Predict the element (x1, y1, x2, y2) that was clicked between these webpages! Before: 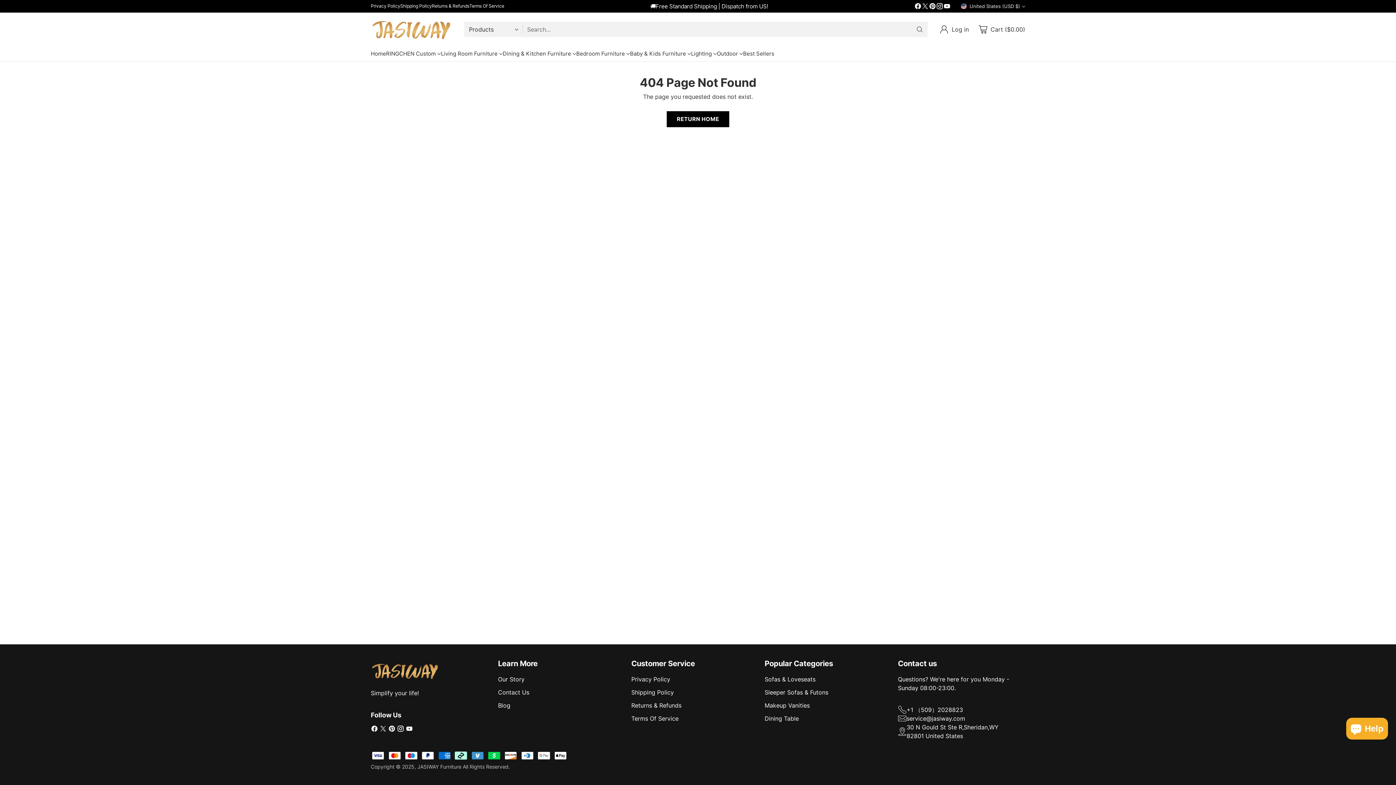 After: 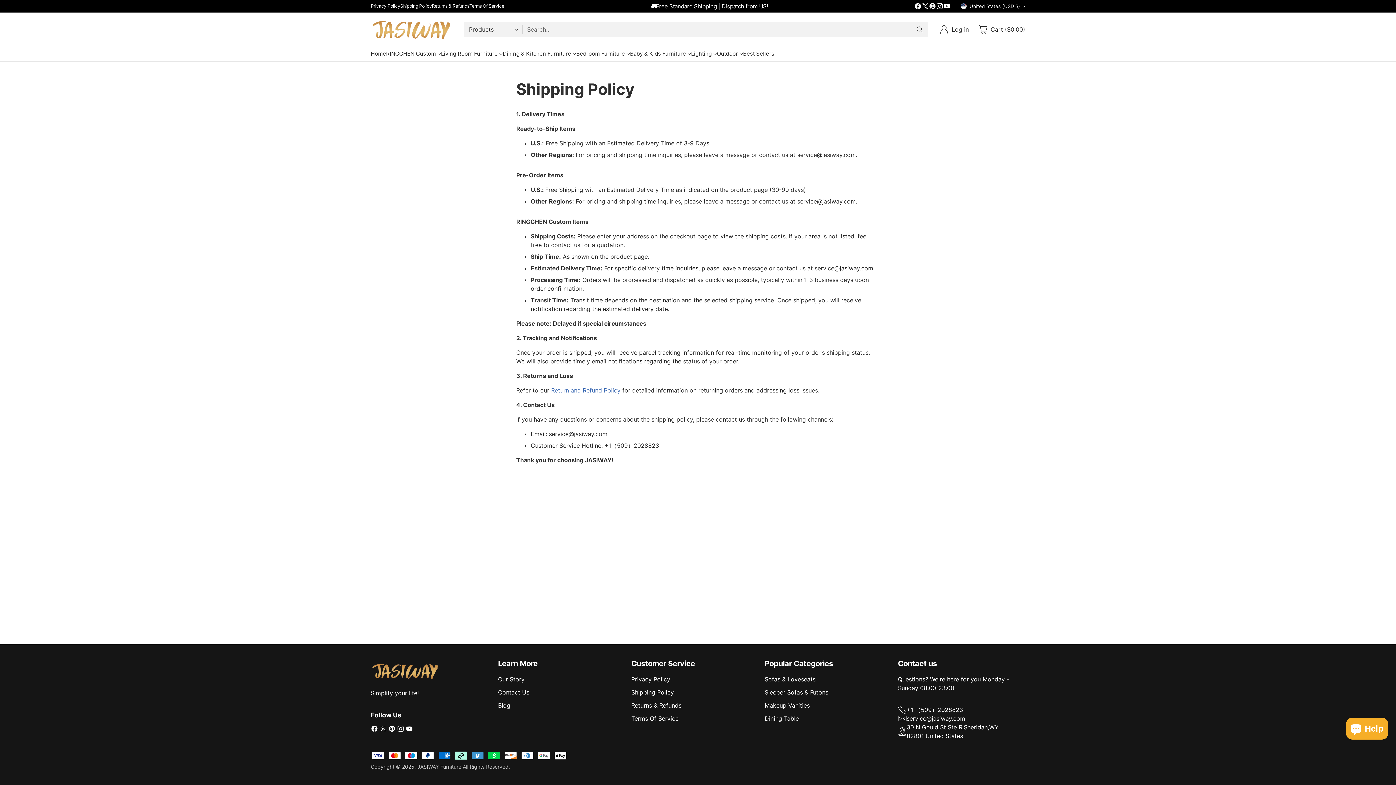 Action: label: Shipping Policy bbox: (631, 689, 674, 696)